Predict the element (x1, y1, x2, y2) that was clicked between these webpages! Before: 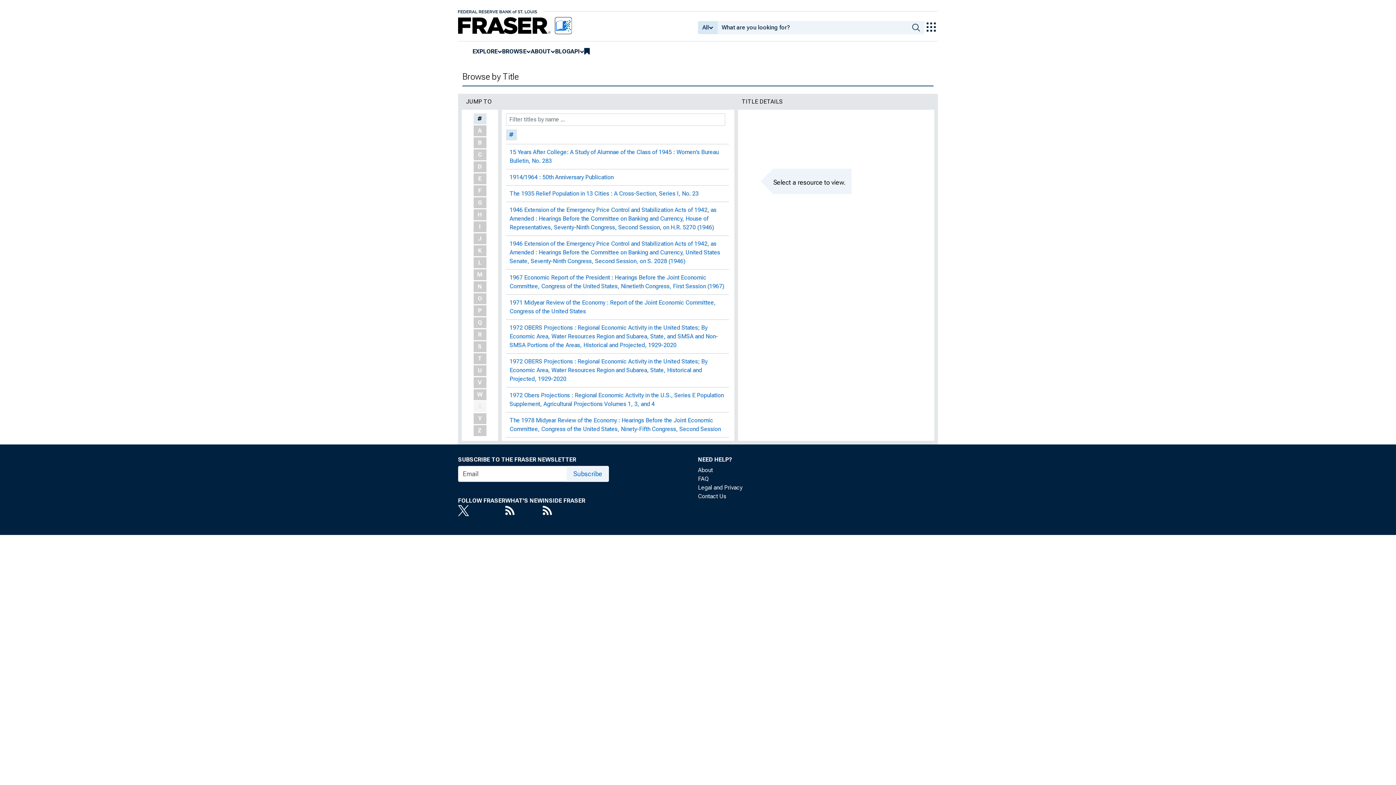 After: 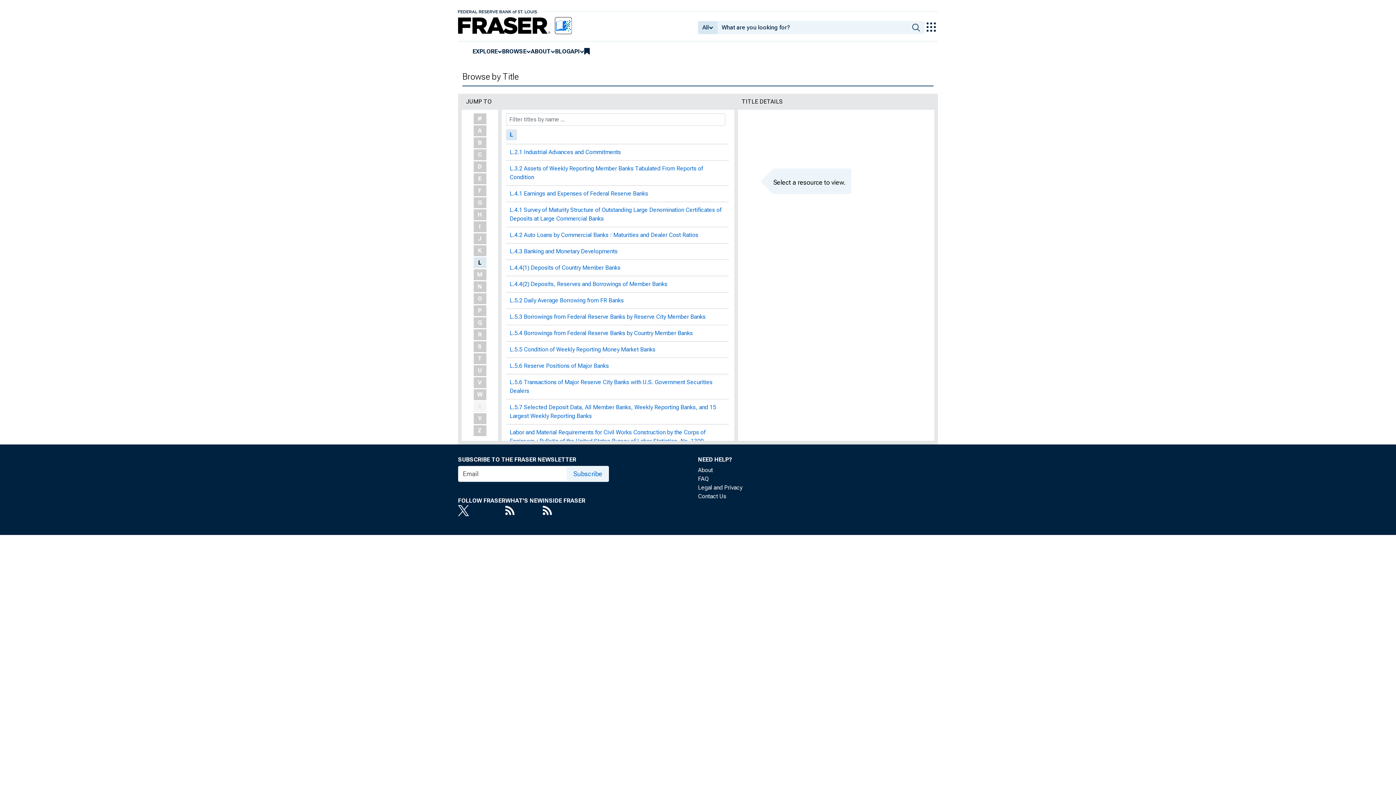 Action: bbox: (473, 257, 486, 268) label: L